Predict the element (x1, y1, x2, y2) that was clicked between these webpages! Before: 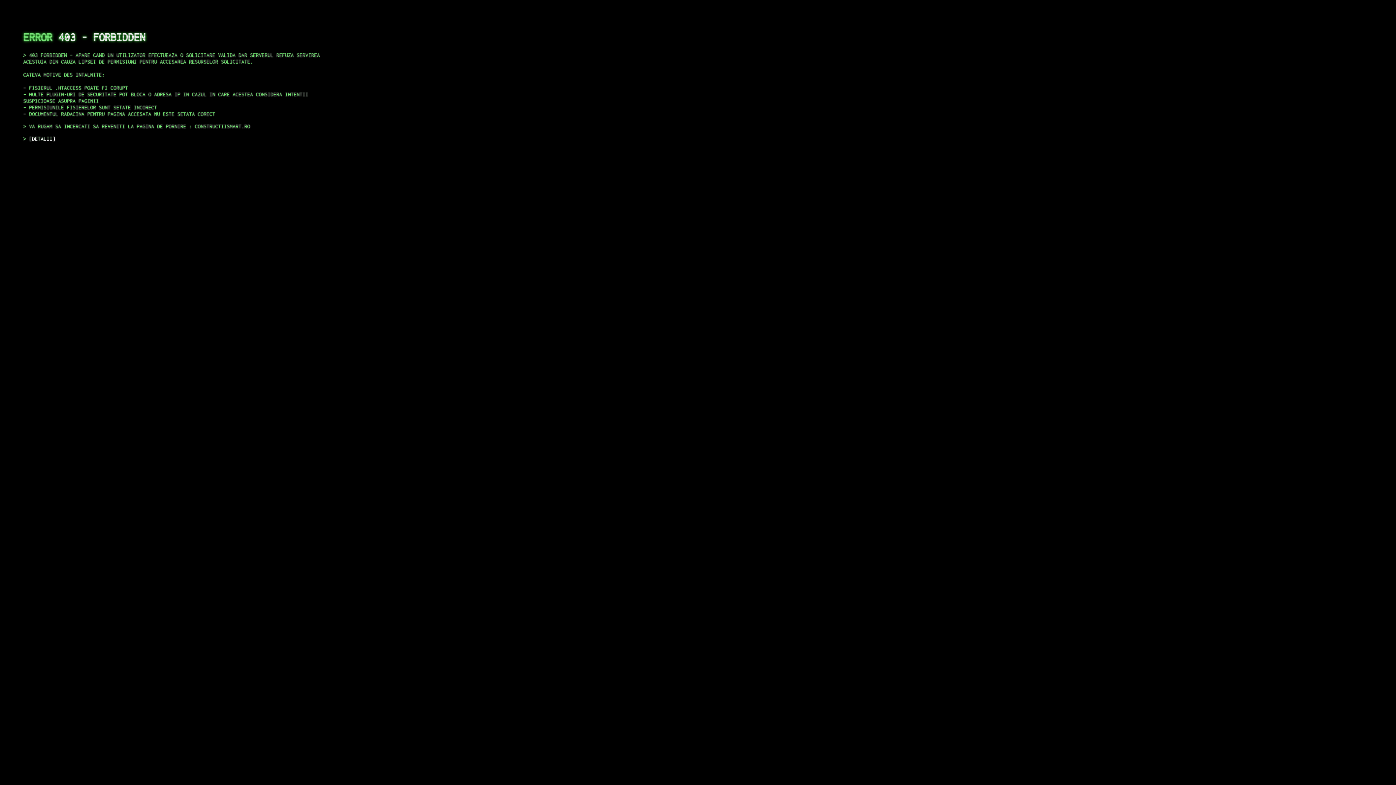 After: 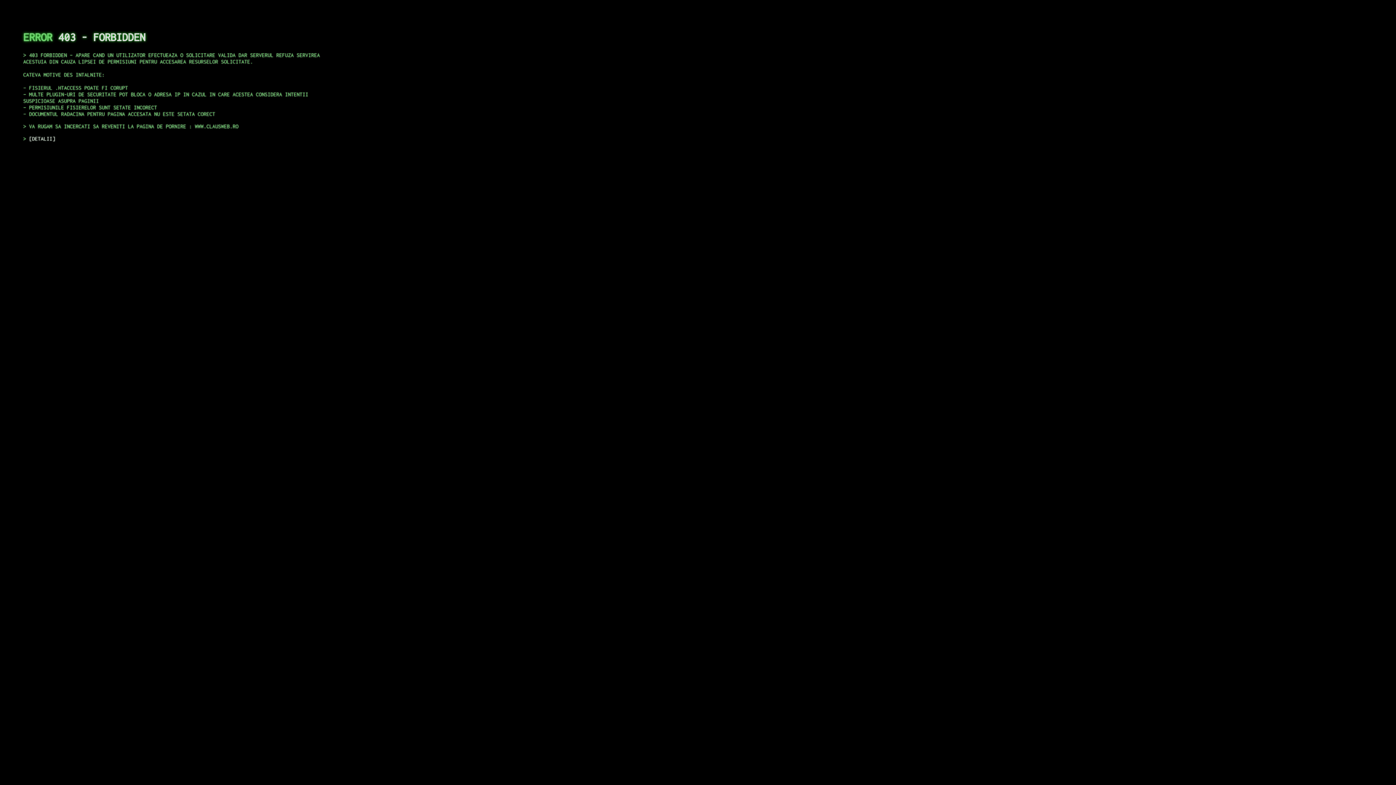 Action: bbox: (29, 135, 55, 141) label: DETALII